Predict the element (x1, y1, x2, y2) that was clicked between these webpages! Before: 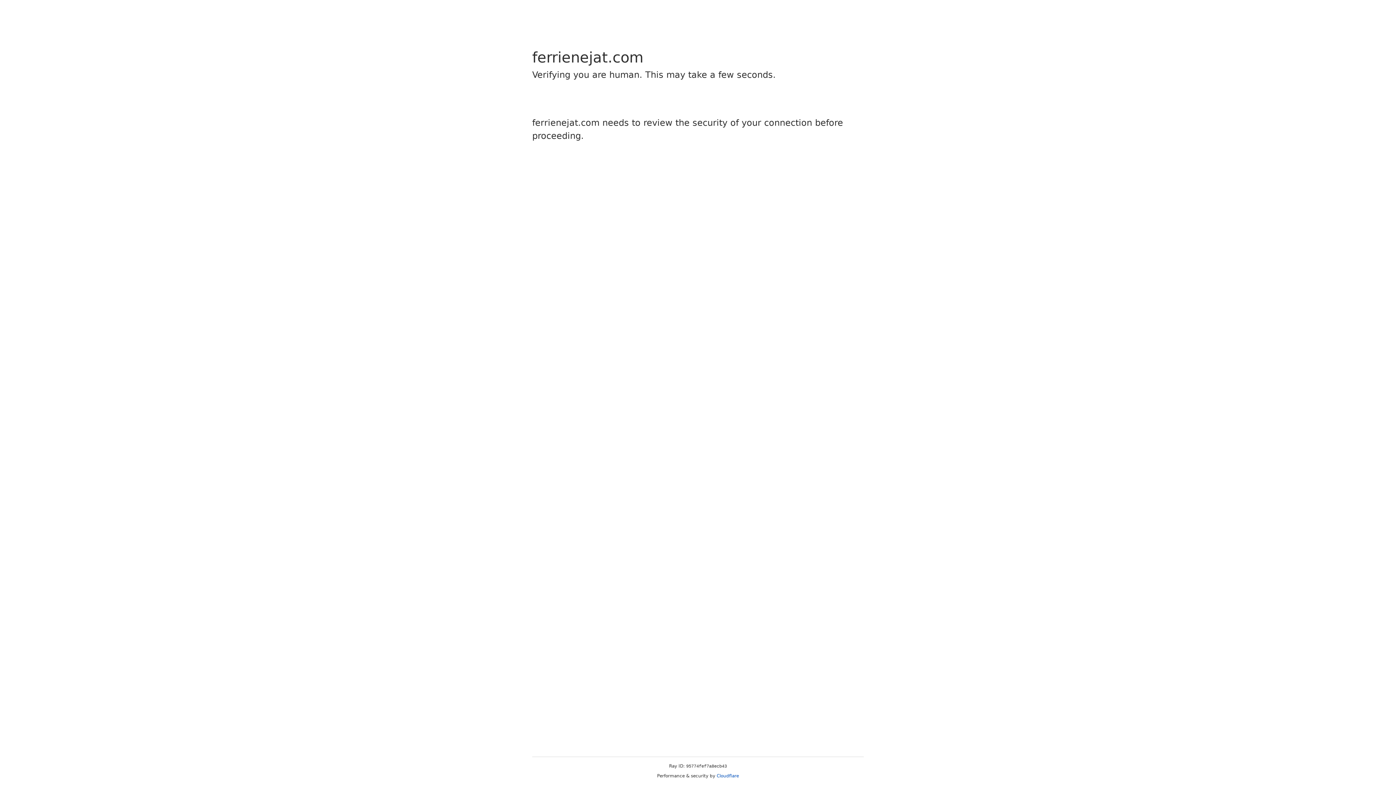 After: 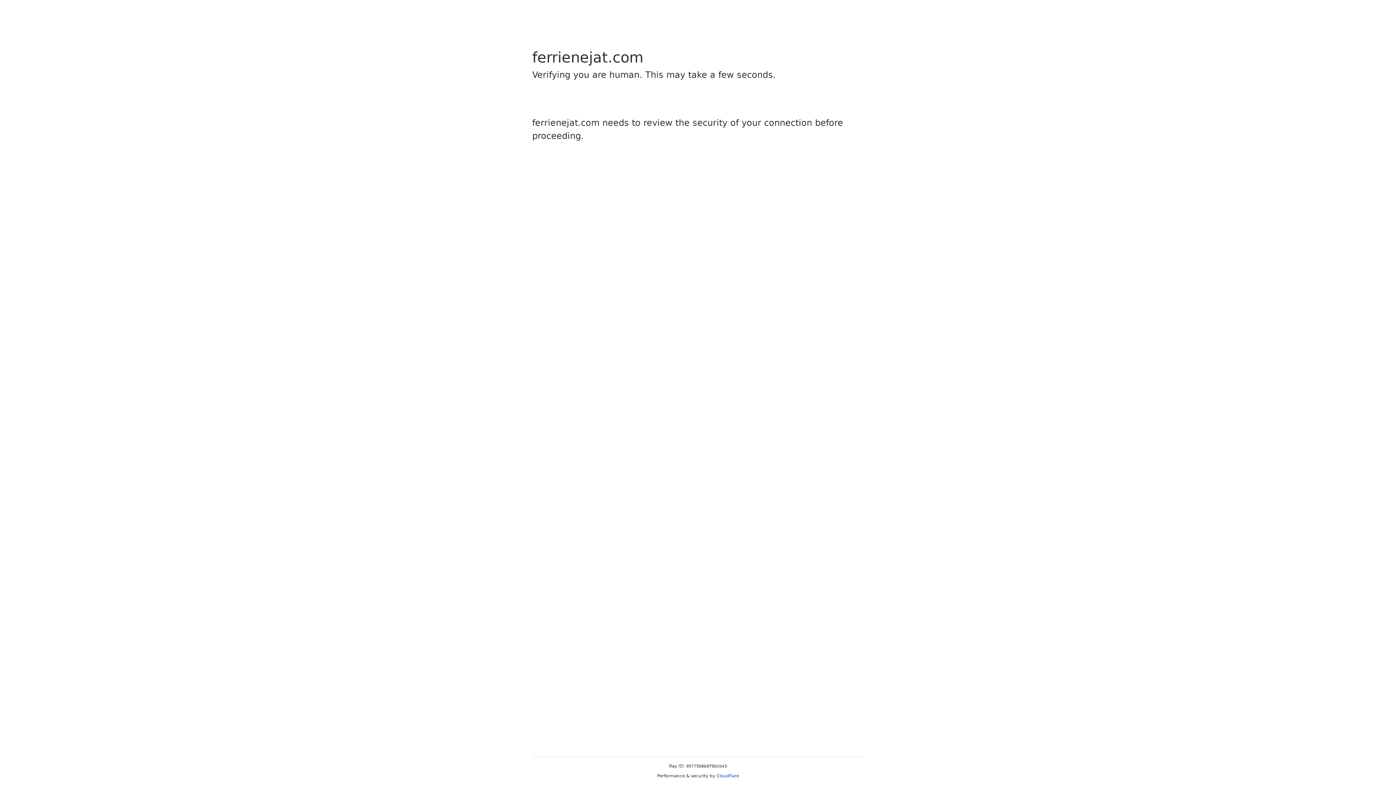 Action: label: Cloudflare bbox: (716, 773, 739, 778)